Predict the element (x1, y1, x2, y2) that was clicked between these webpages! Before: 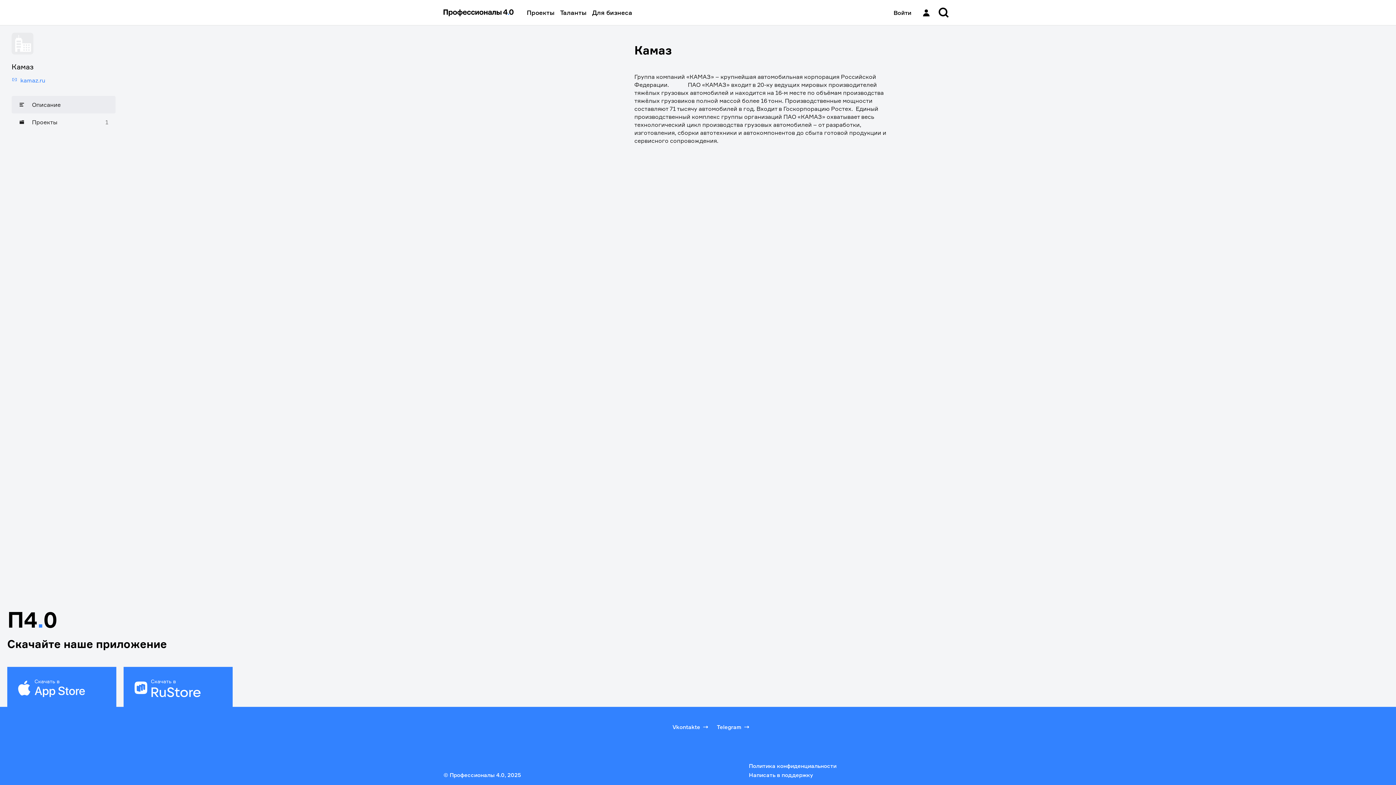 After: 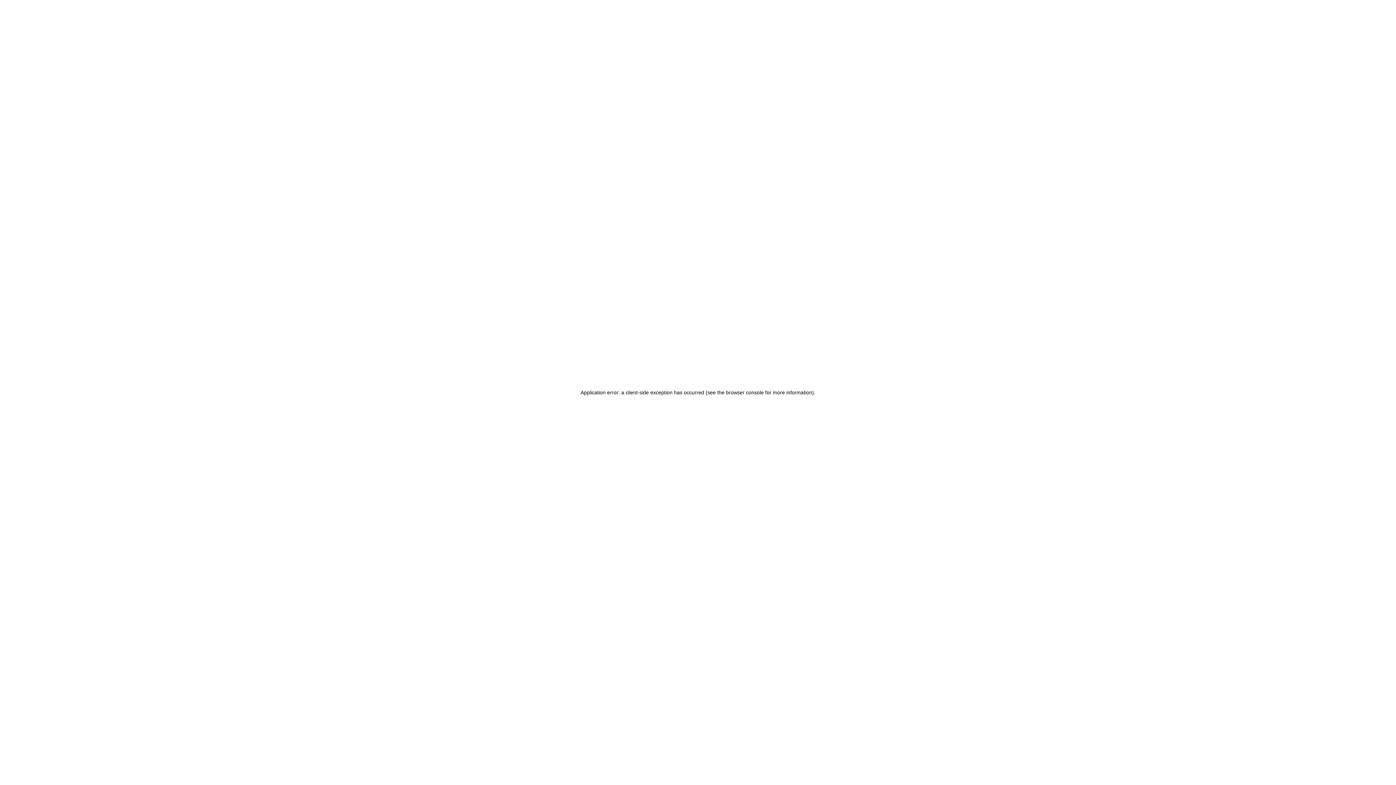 Action: label: Войти bbox: (859, 0, 932, 25)